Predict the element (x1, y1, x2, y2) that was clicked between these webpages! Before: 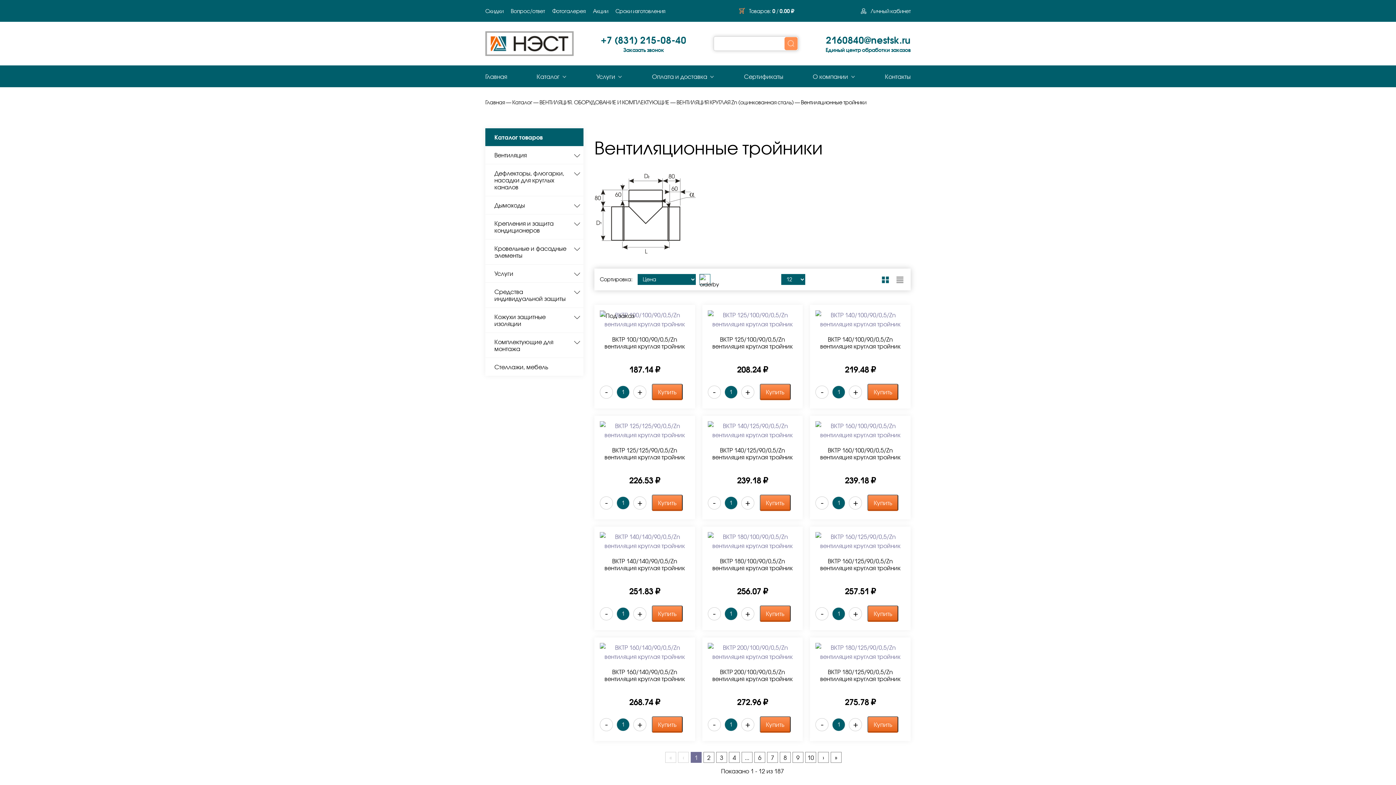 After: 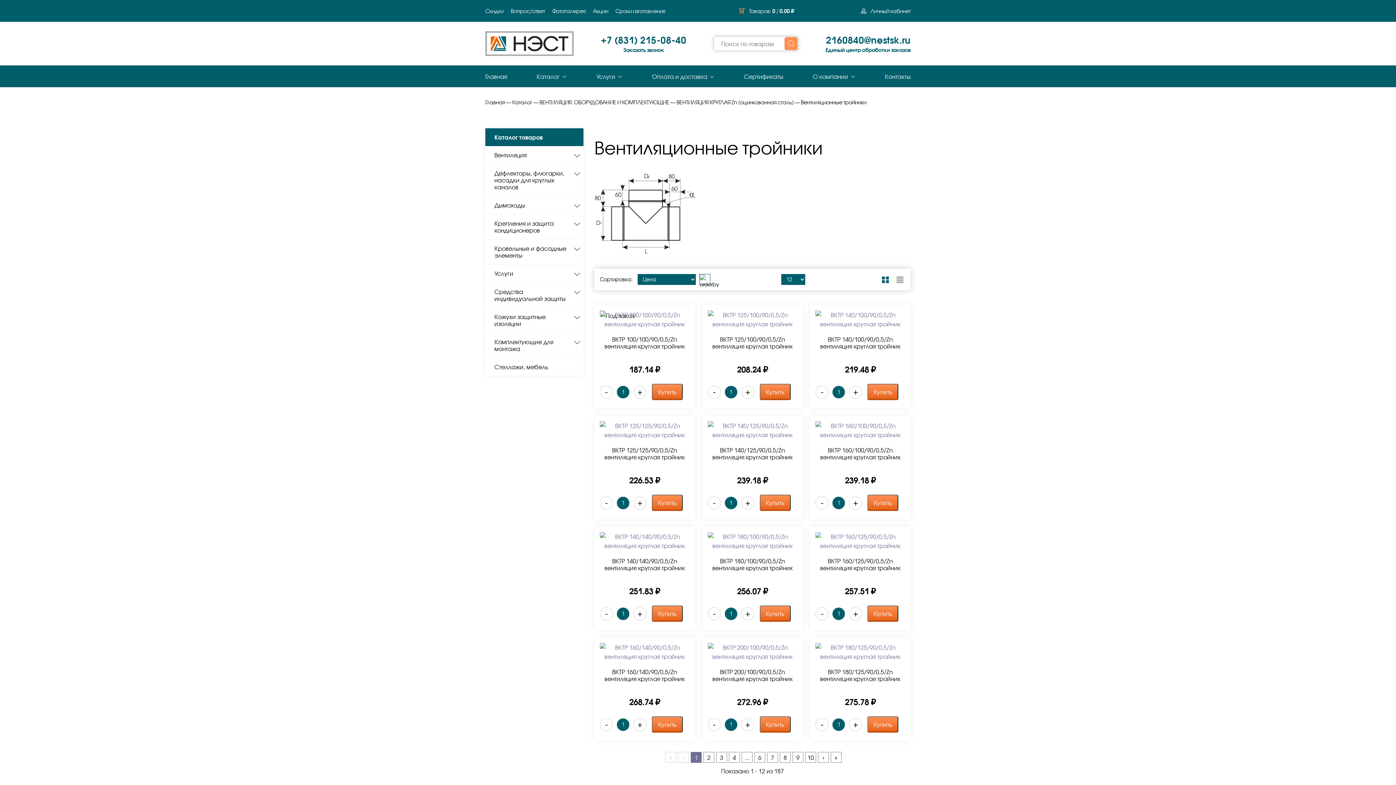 Action: bbox: (784, 37, 797, 50)